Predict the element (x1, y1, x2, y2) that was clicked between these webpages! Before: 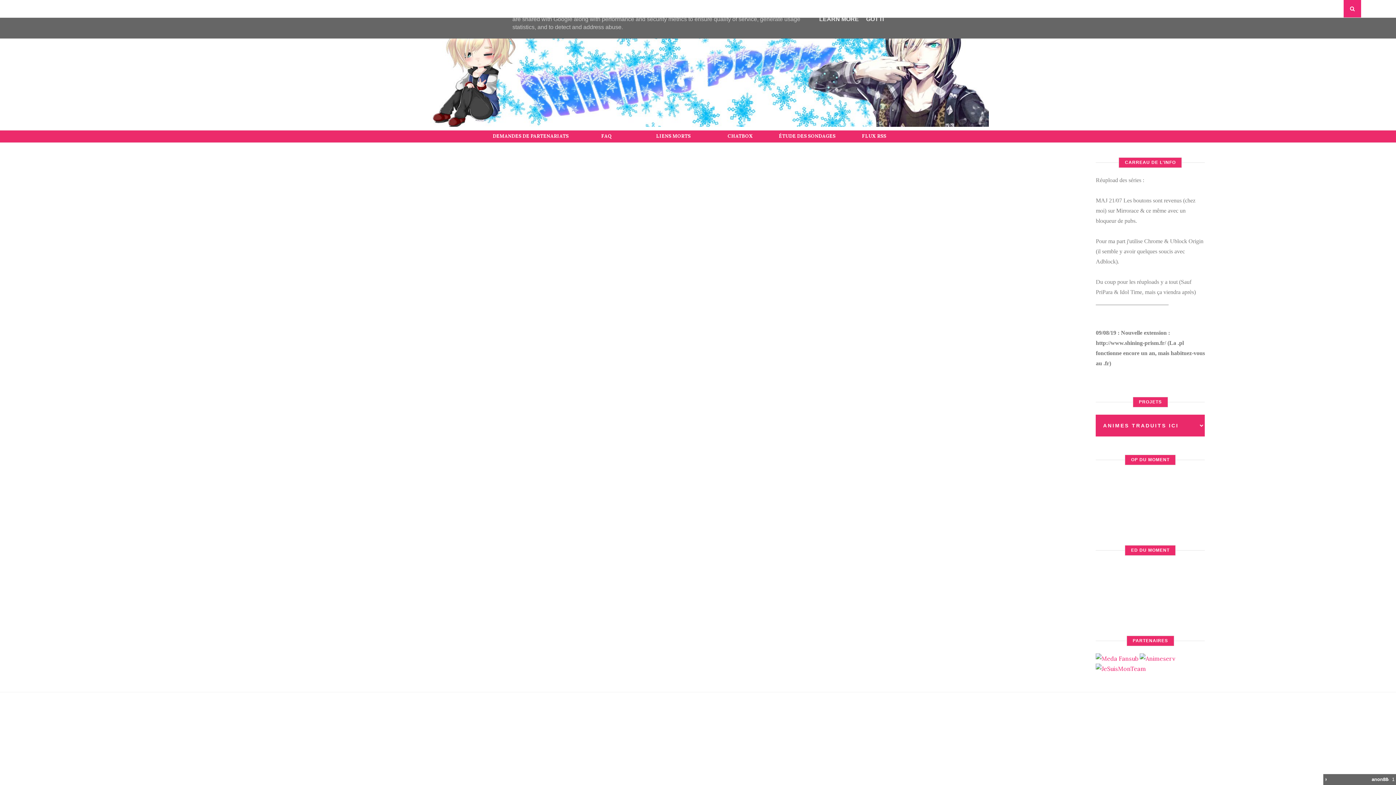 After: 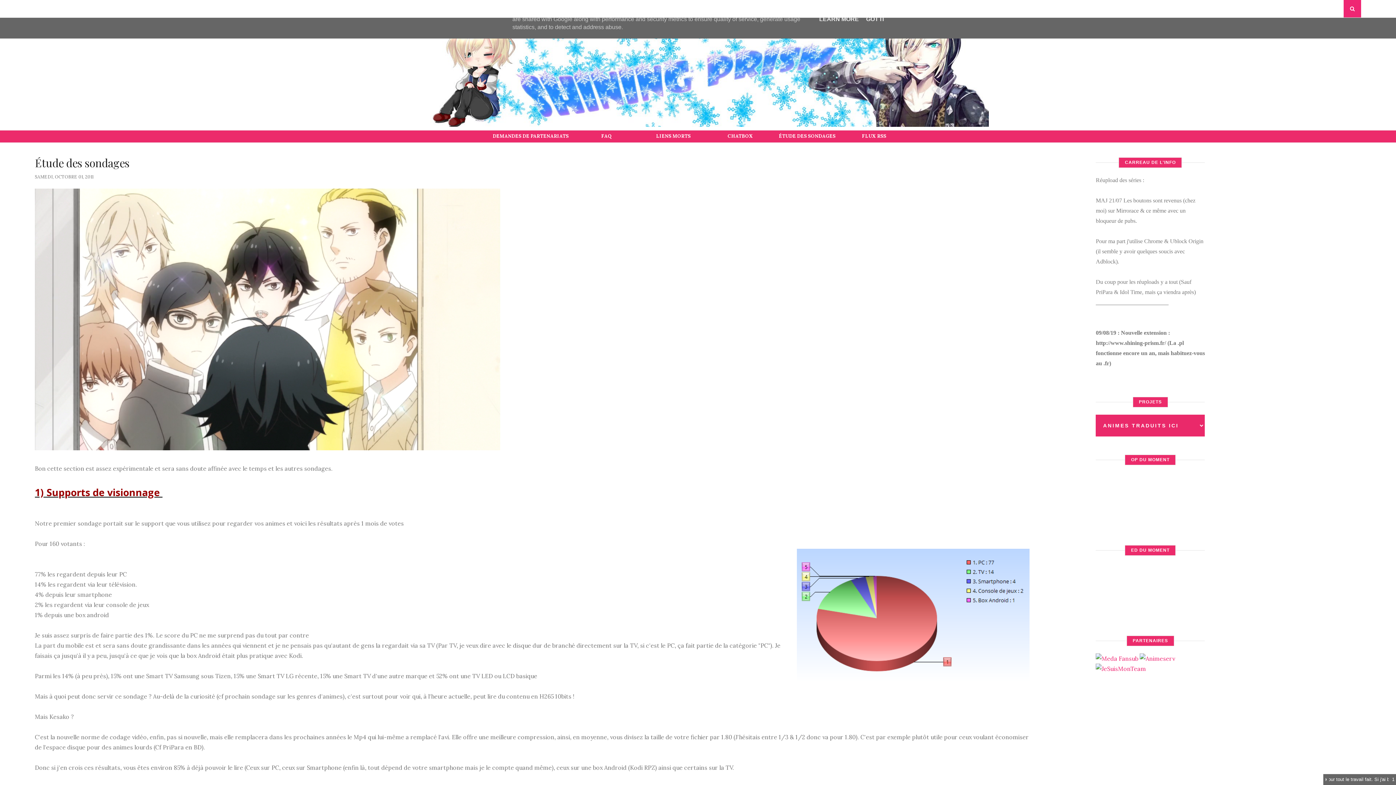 Action: label: ÉTUDE DES SONDAGES bbox: (774, 130, 840, 142)